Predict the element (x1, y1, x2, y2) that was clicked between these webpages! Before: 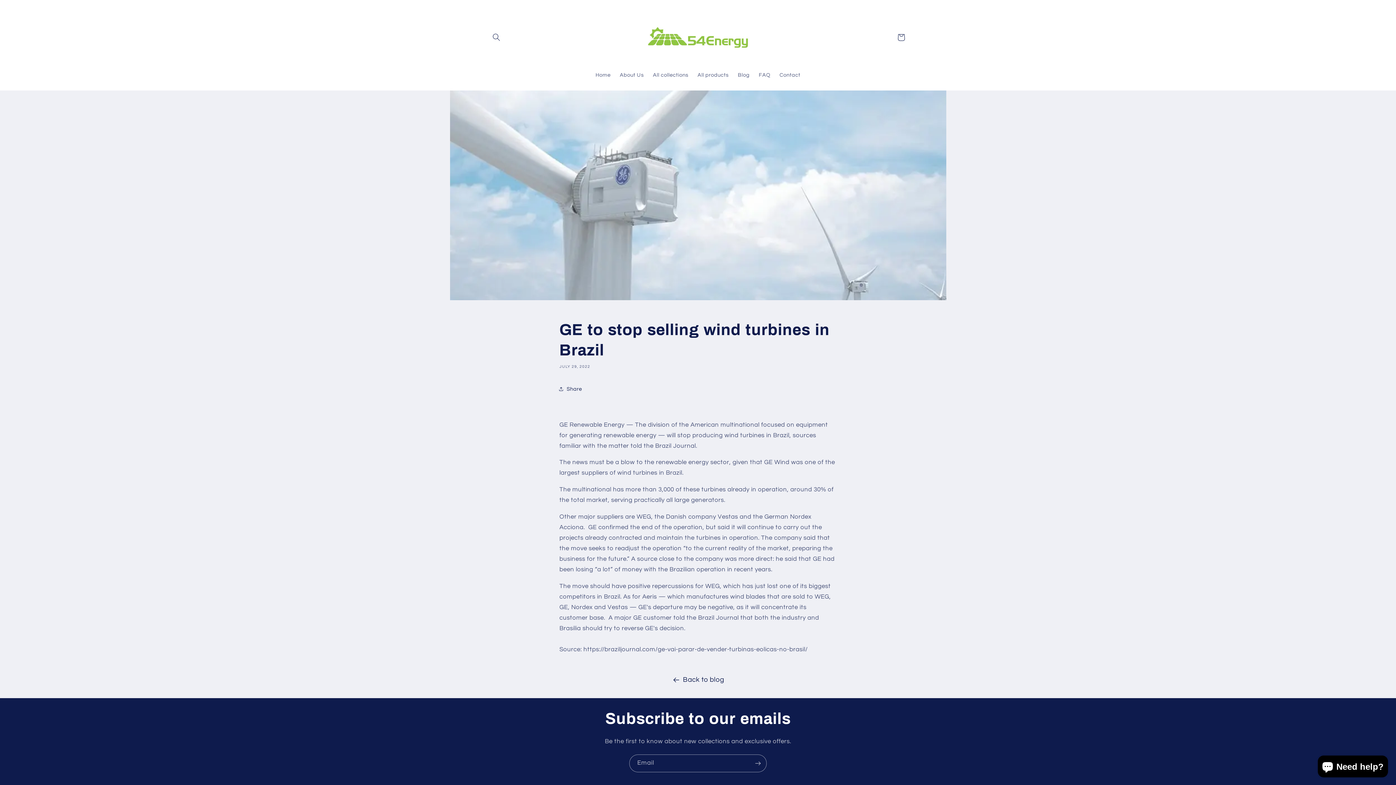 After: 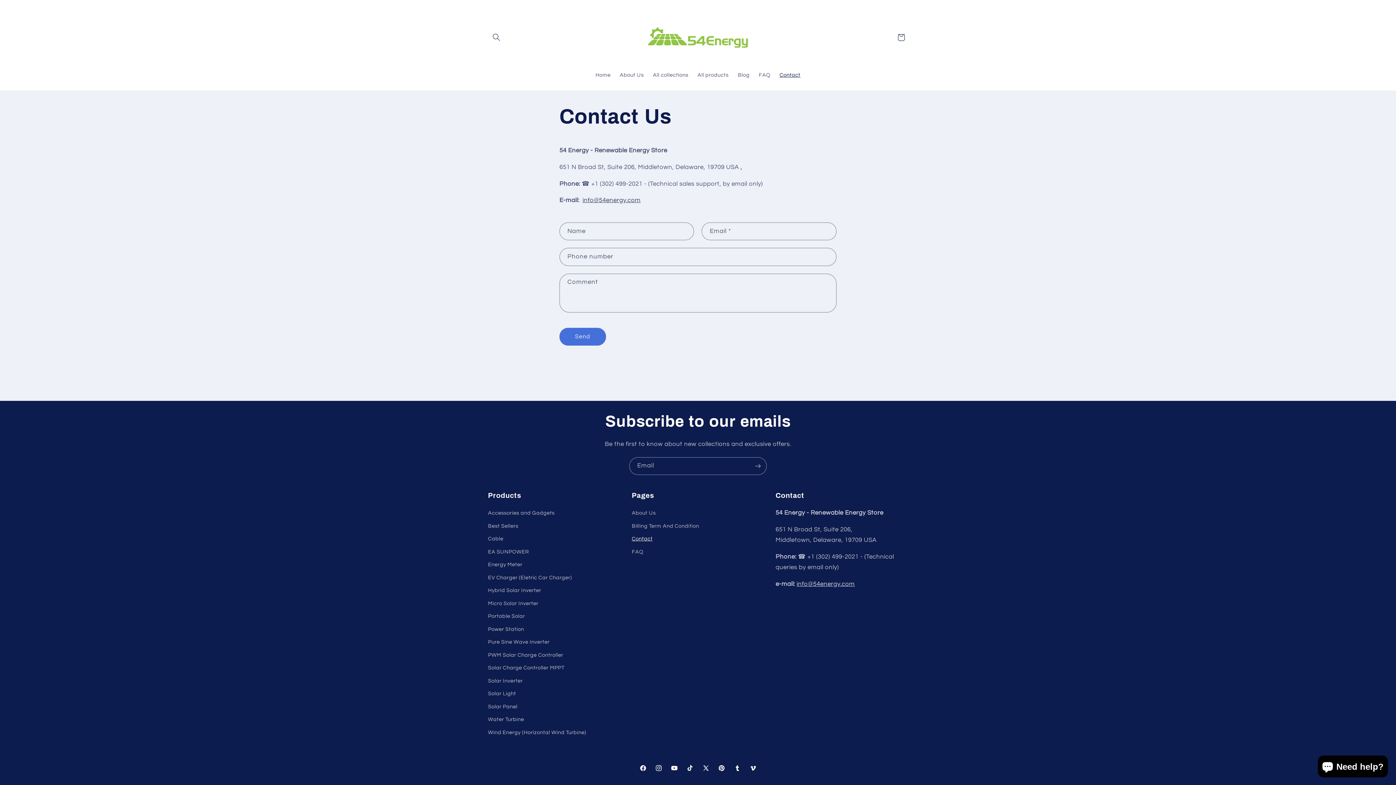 Action: bbox: (775, 67, 805, 83) label: Contact